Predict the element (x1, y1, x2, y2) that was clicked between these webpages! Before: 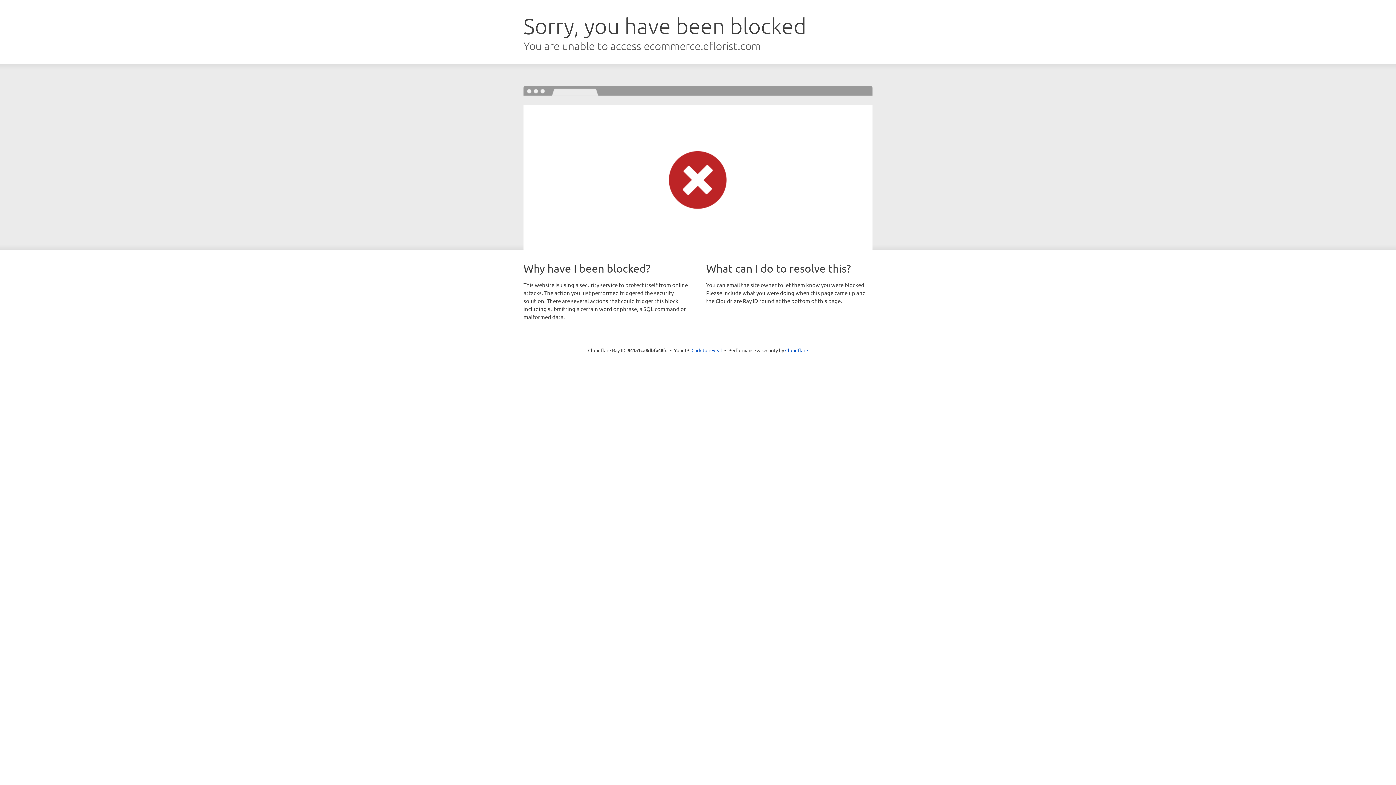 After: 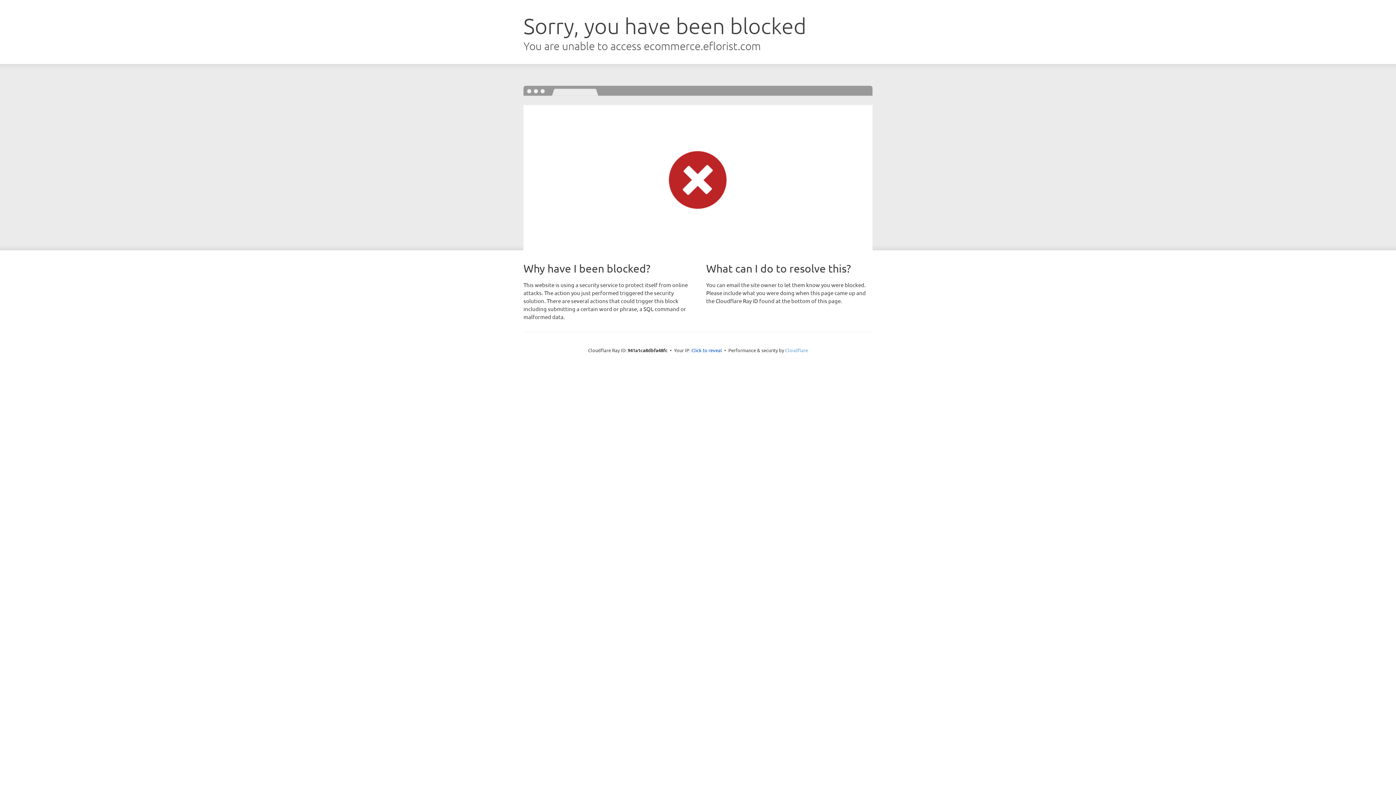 Action: bbox: (785, 347, 808, 353) label: Cloudflare